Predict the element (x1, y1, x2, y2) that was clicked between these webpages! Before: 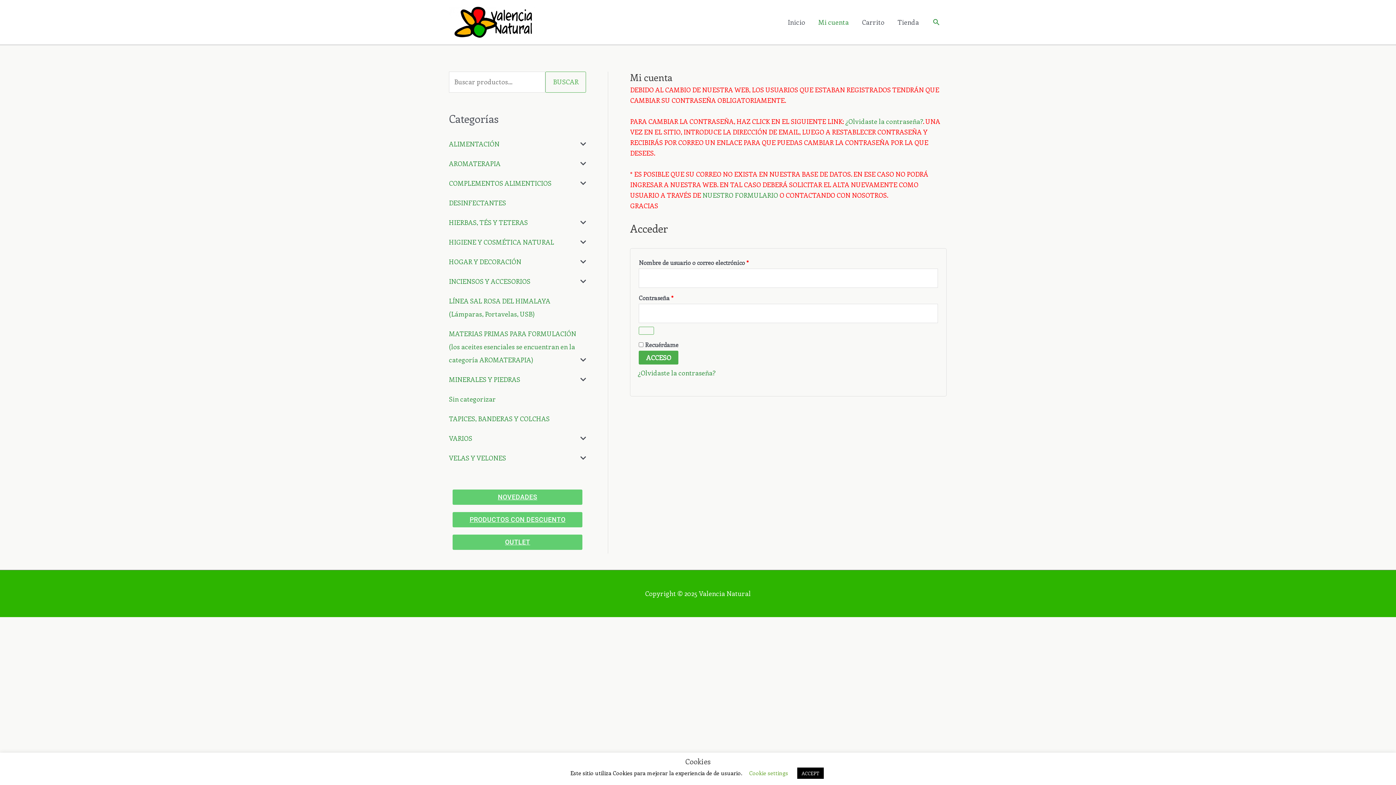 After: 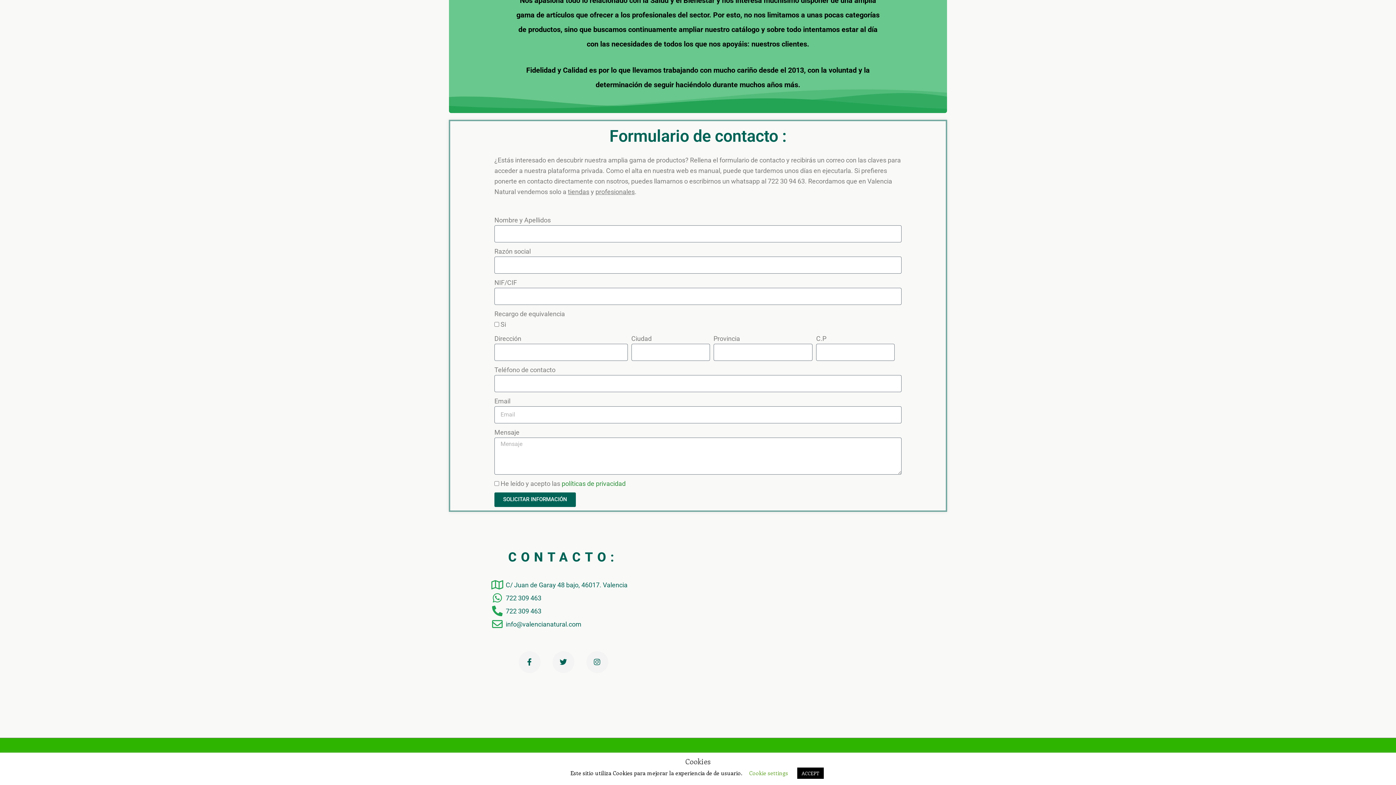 Action: bbox: (702, 190, 778, 199) label: NUESTRO FORMULARIO